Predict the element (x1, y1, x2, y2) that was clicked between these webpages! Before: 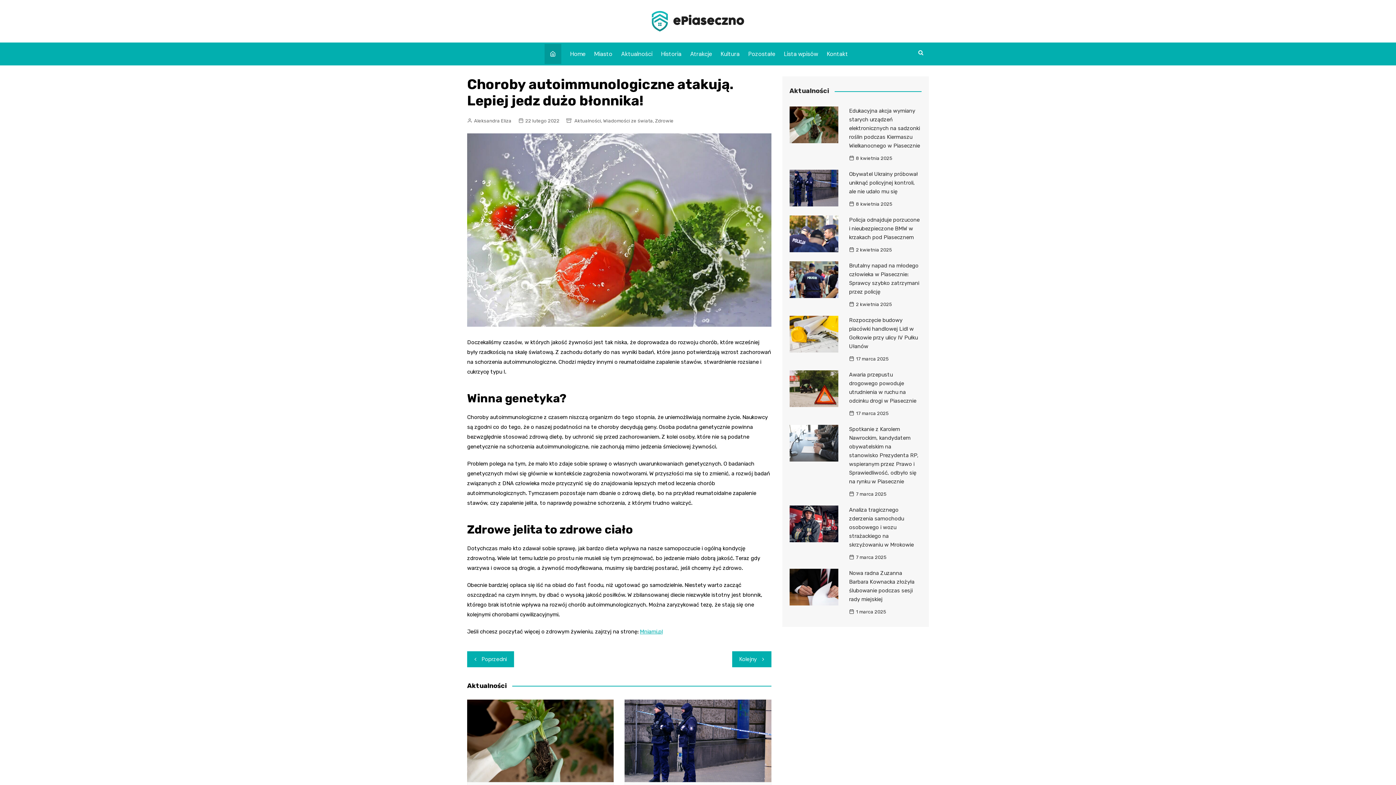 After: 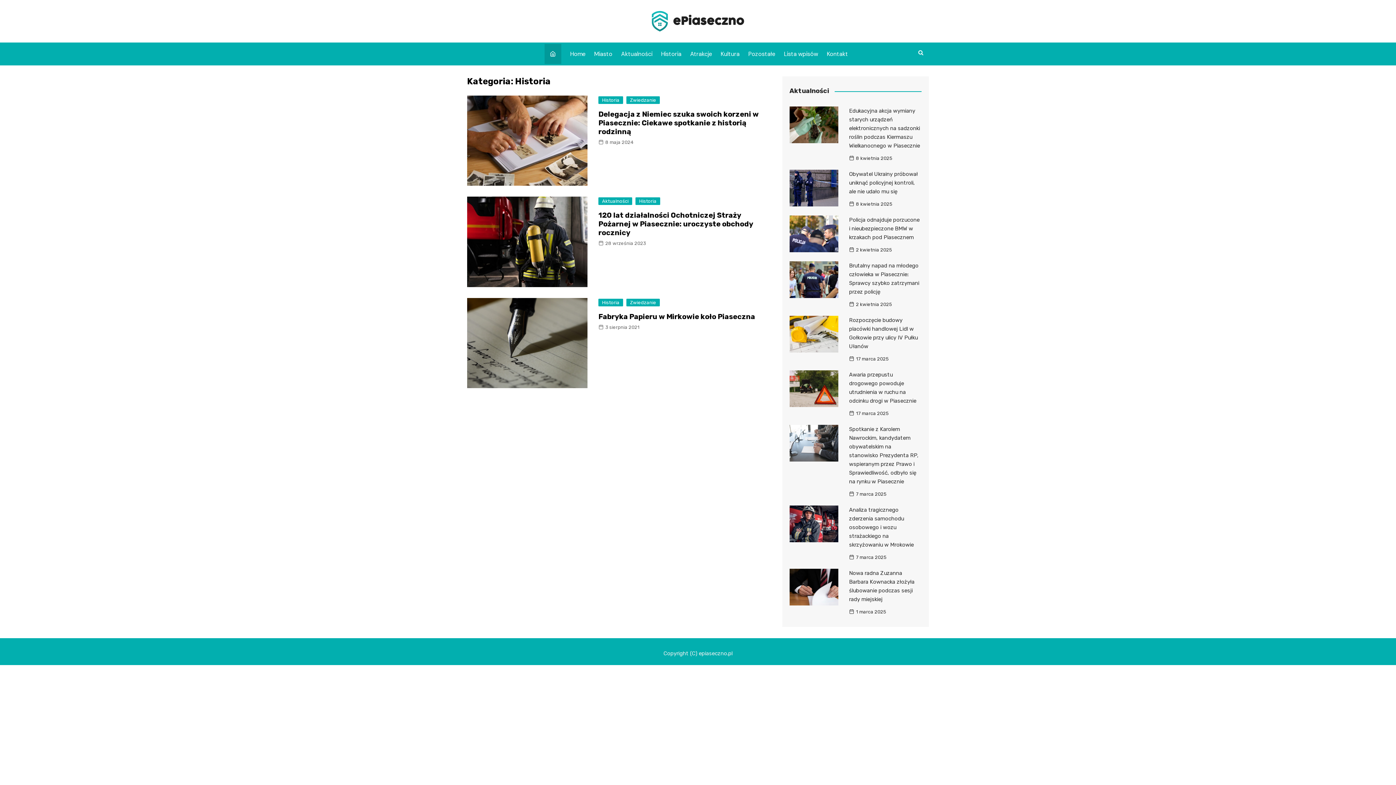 Action: bbox: (657, 44, 685, 64) label: Historia